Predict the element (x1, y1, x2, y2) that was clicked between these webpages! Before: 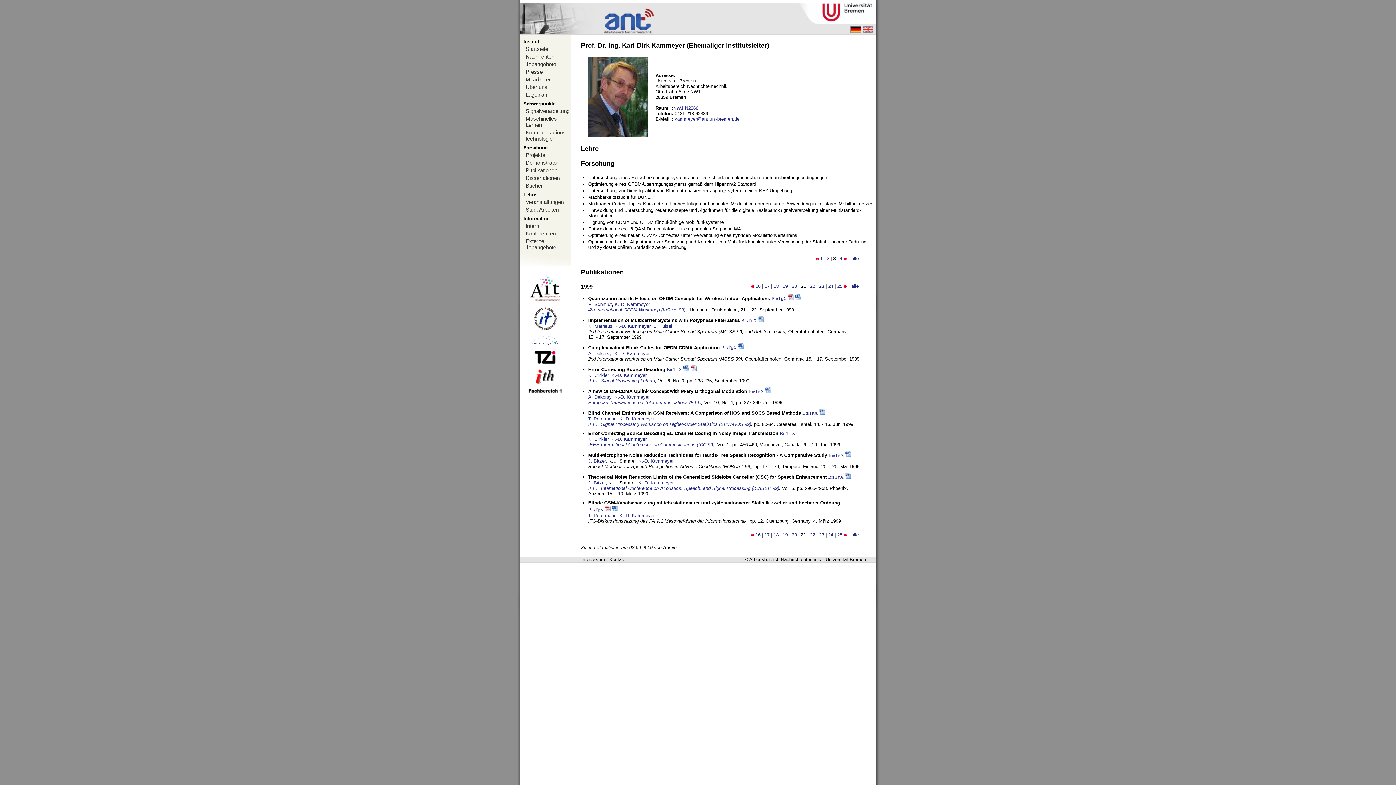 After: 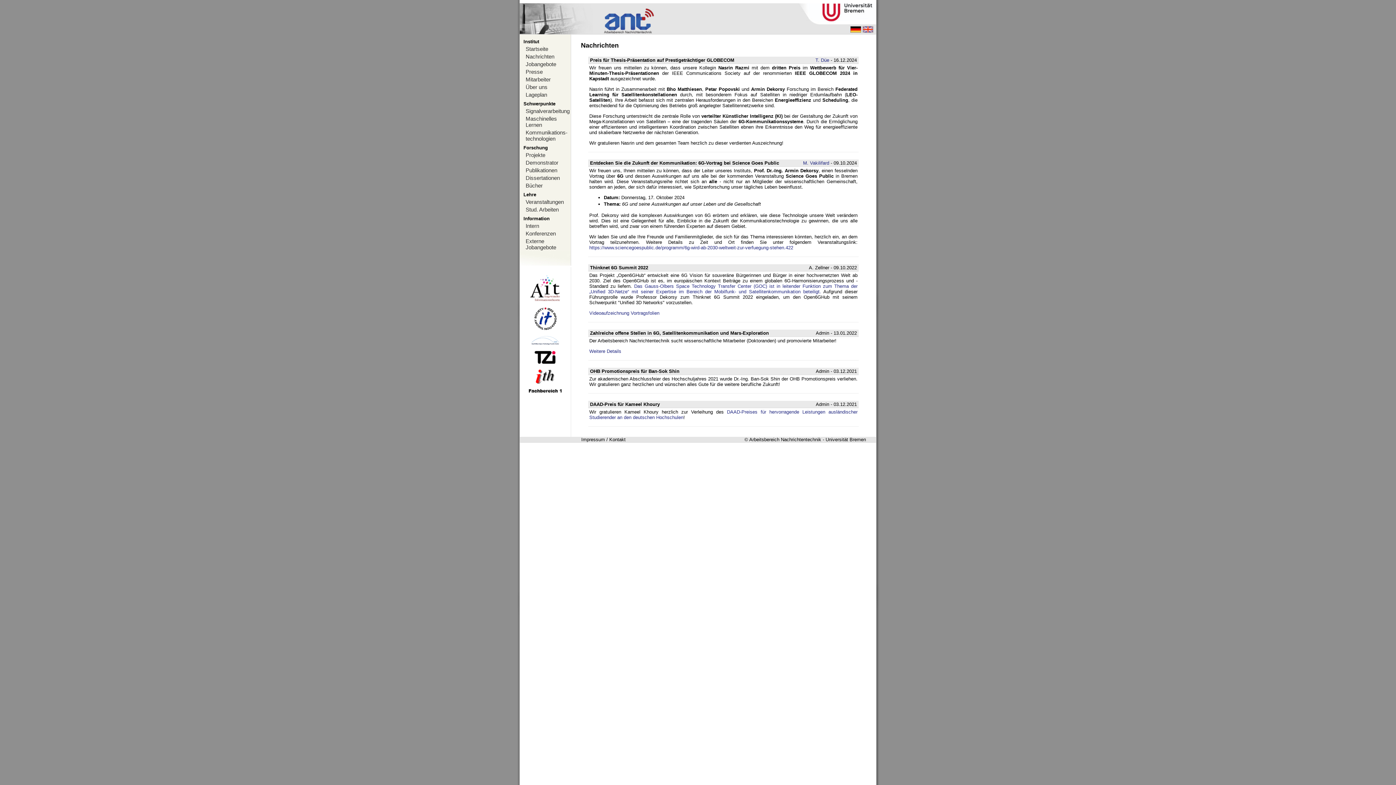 Action: label: Nachrichten bbox: (520, 52, 570, 60)